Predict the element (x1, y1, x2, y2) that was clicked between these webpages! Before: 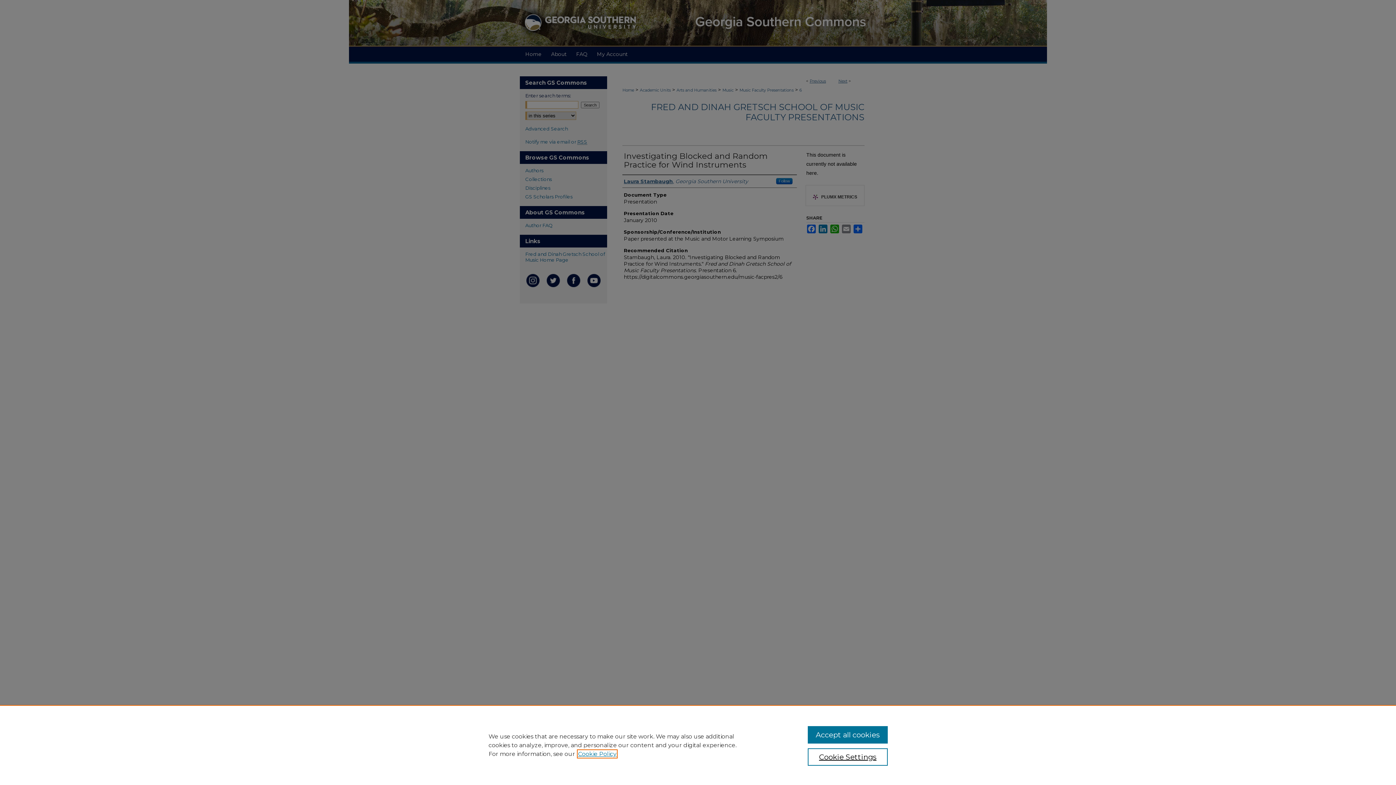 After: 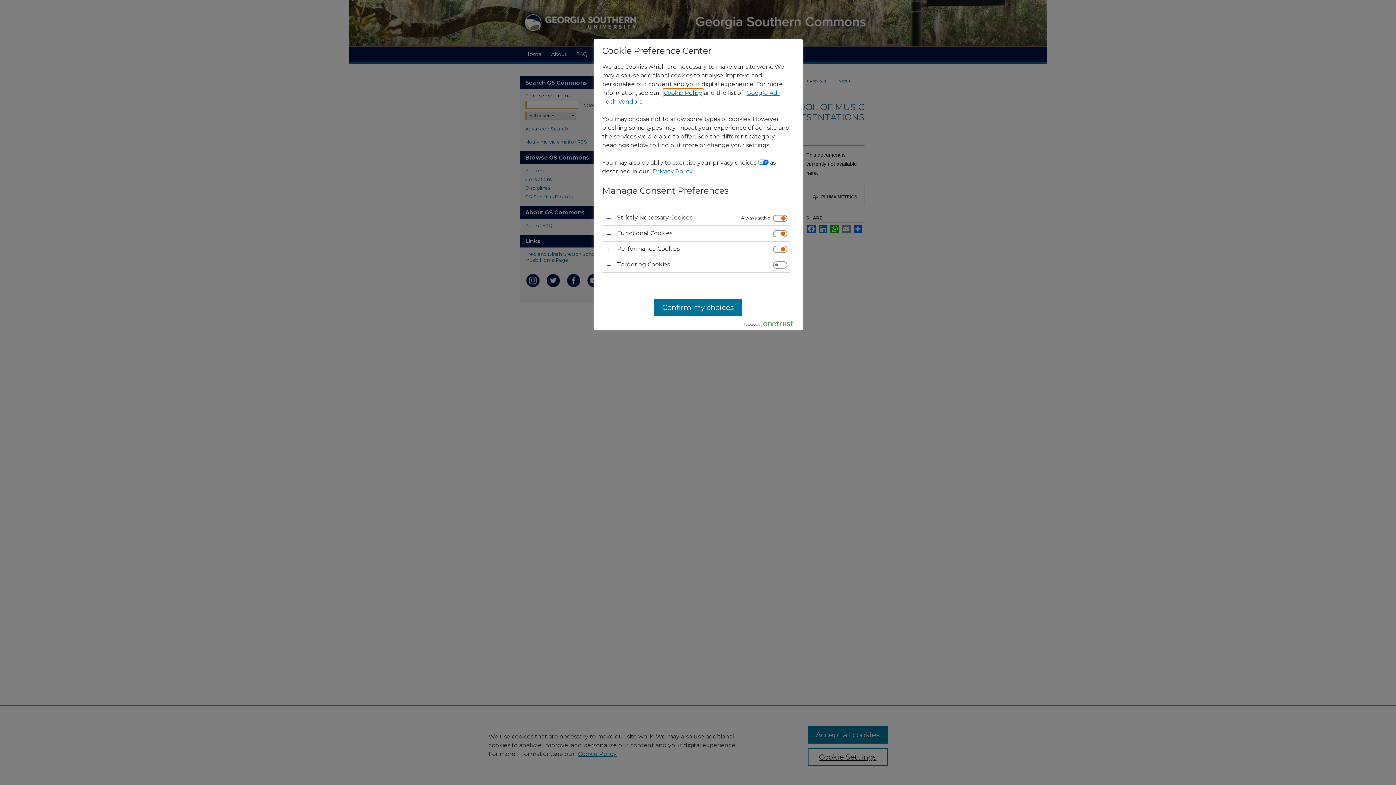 Action: label: Cookie Settings bbox: (807, 748, 887, 766)